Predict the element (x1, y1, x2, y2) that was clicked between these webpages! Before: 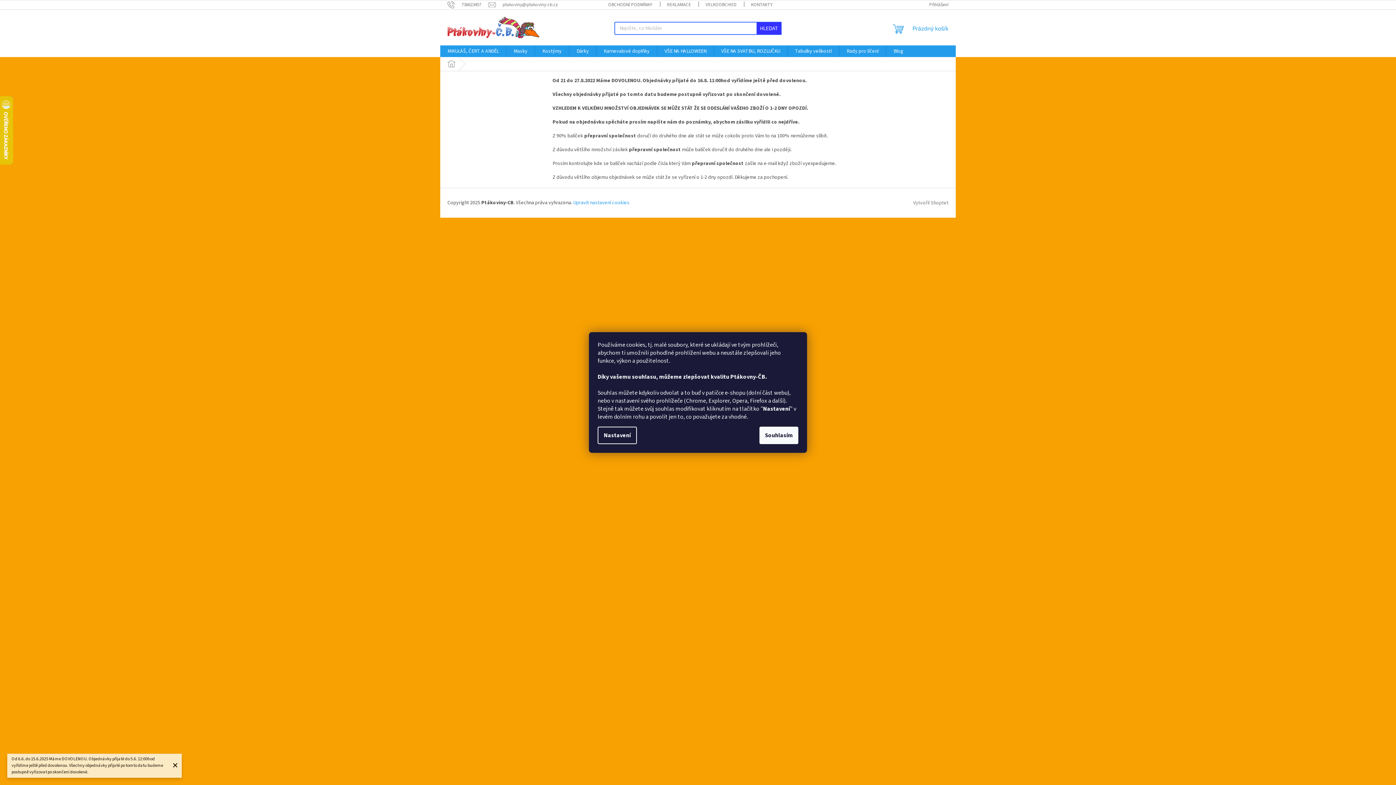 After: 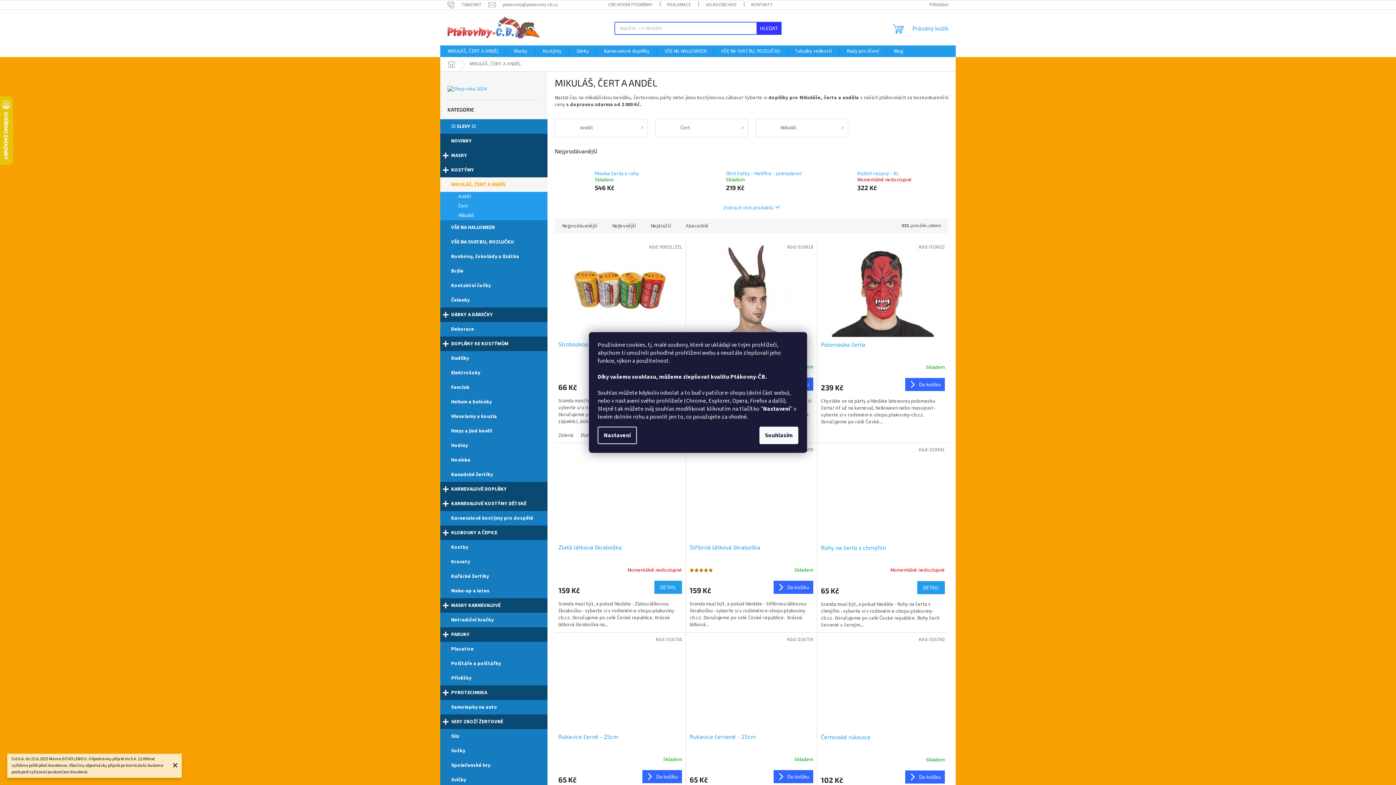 Action: label: MIKULÁŠ, ČERT A ANDĚL bbox: (440, 45, 506, 57)